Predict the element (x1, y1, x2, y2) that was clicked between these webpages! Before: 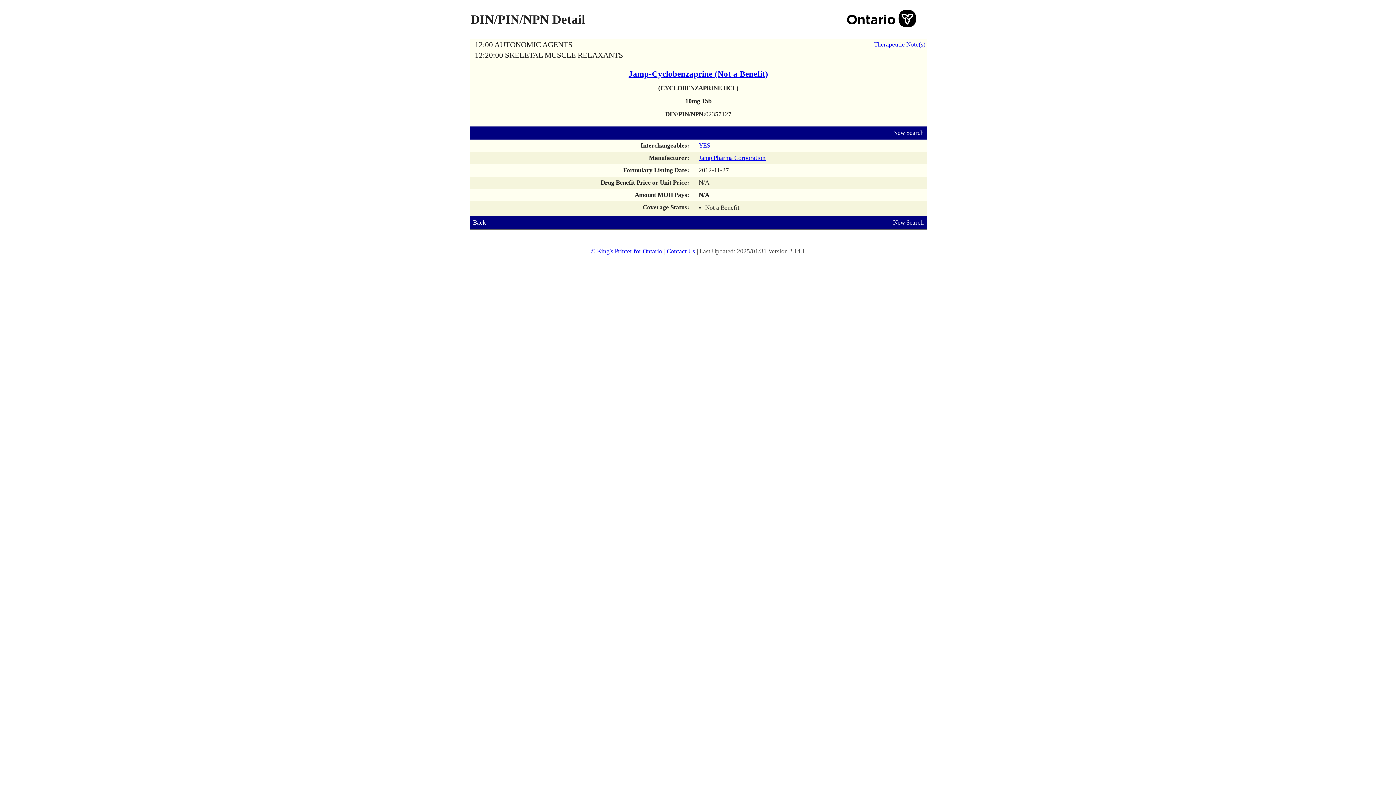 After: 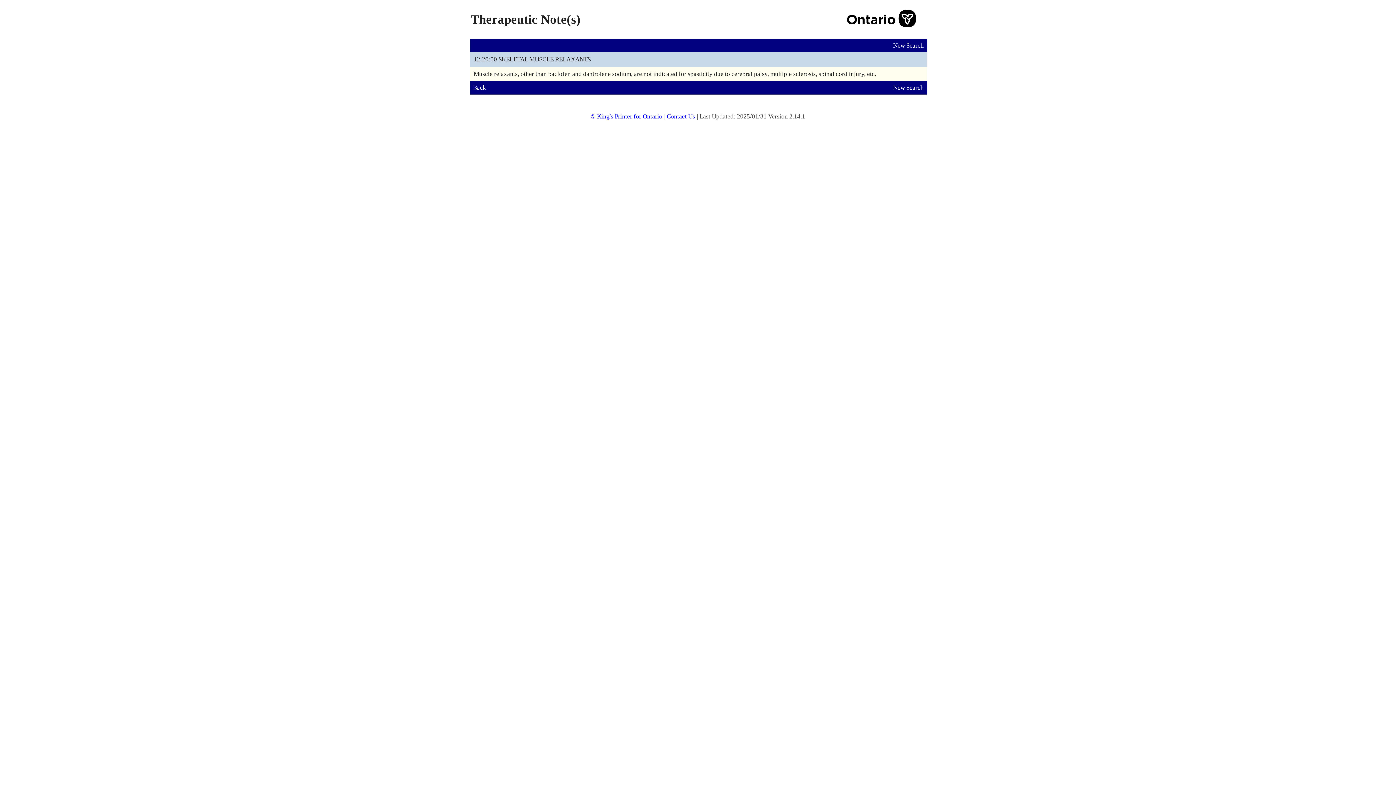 Action: bbox: (874, 41, 925, 48) label: Therapeutic Note(s)